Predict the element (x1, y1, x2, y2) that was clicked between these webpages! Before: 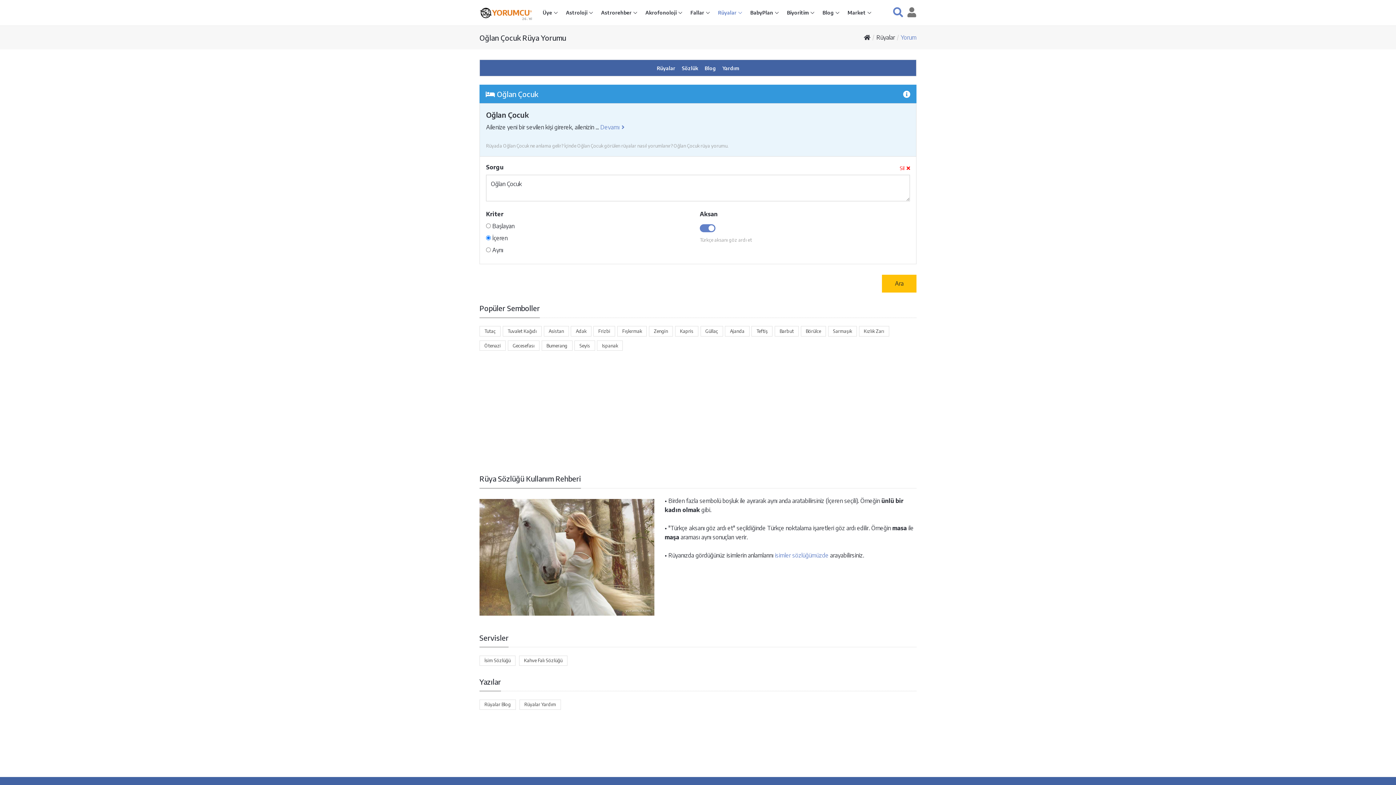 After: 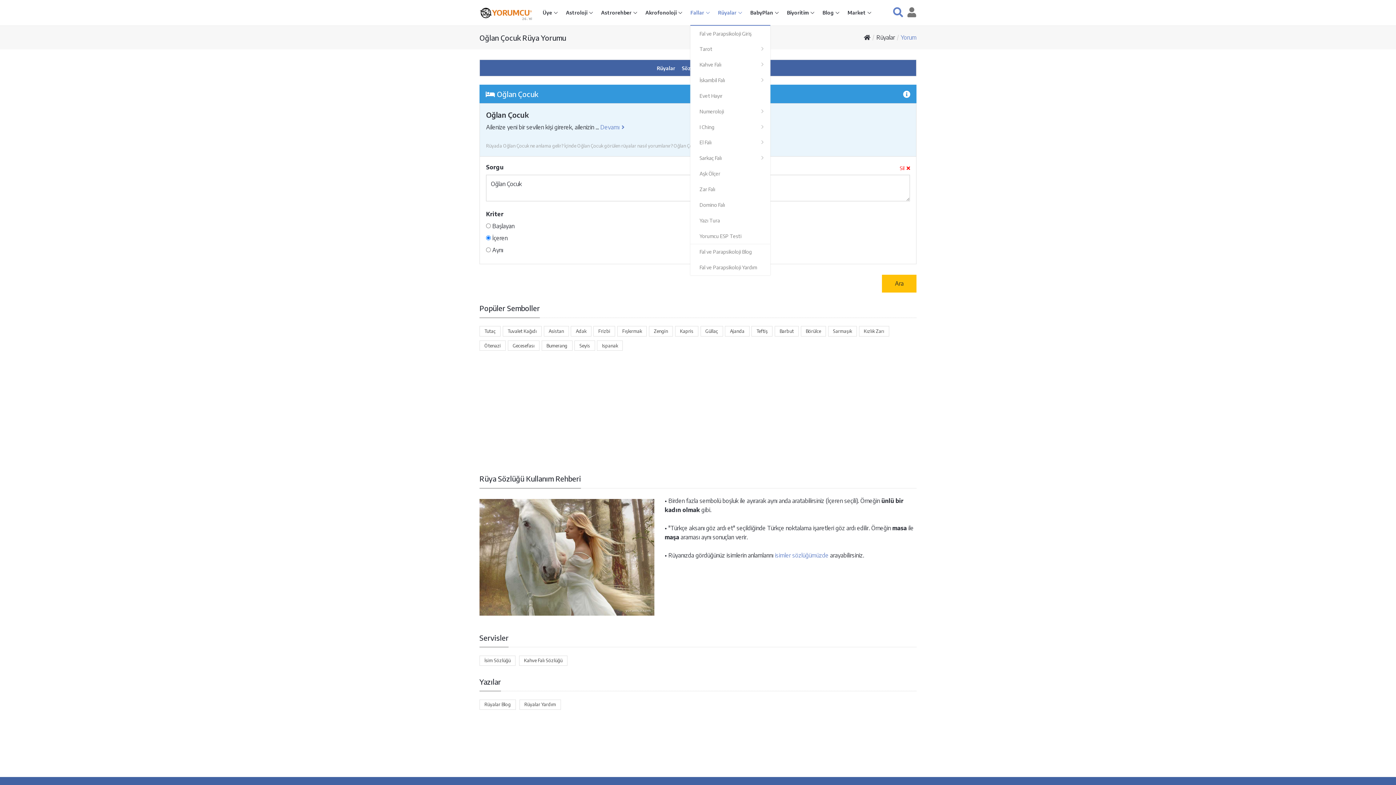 Action: label: Fallar  bbox: (690, 6, 709, 19)